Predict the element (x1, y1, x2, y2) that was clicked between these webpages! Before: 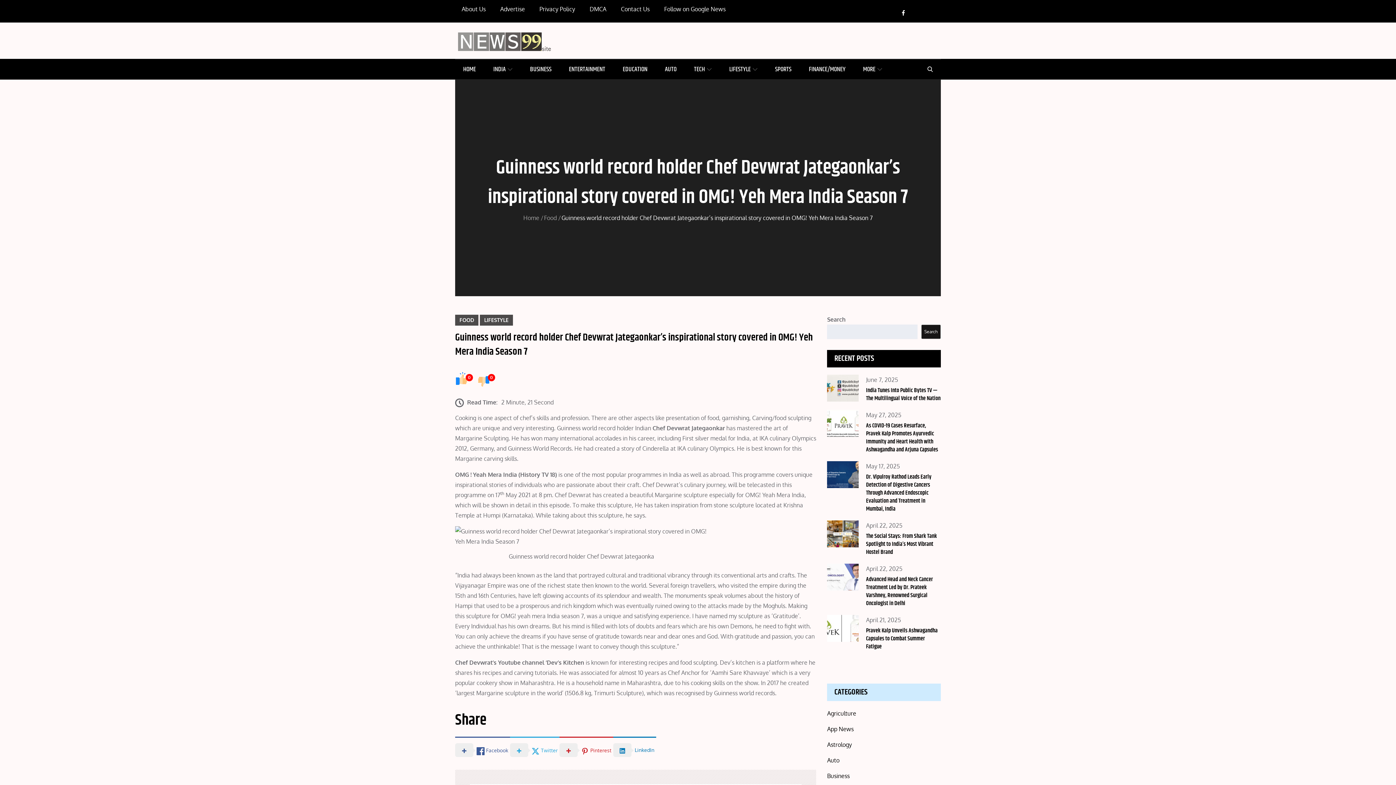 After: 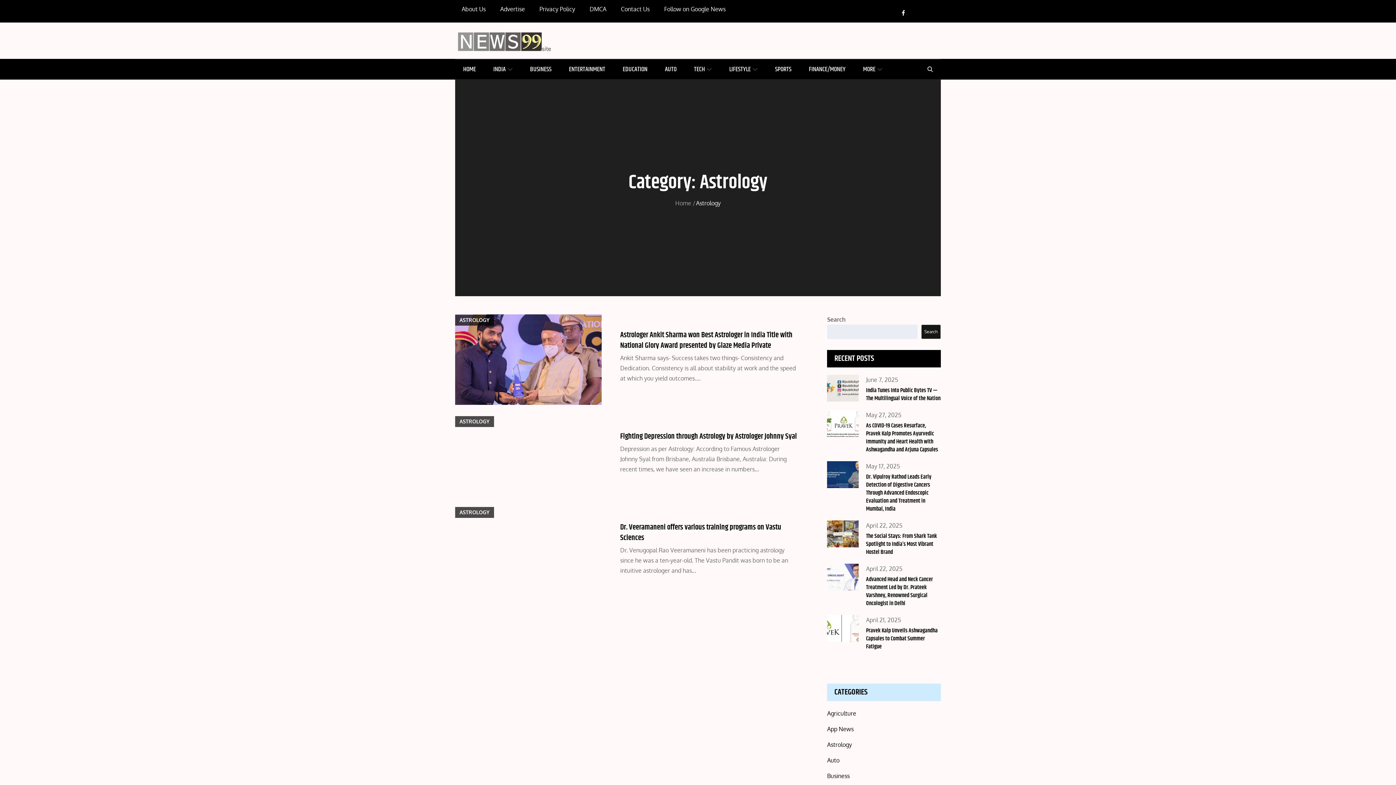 Action: bbox: (827, 741, 852, 748) label: Astrology